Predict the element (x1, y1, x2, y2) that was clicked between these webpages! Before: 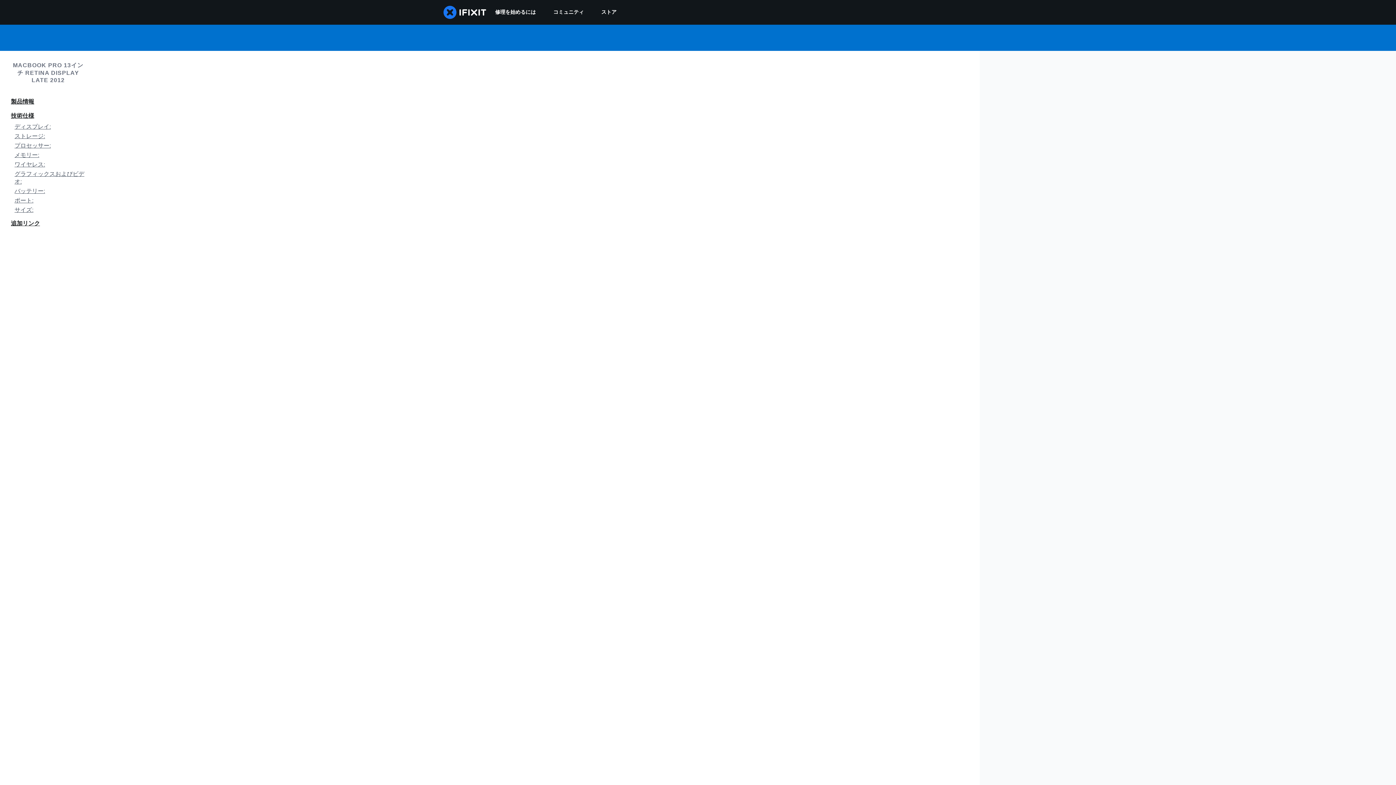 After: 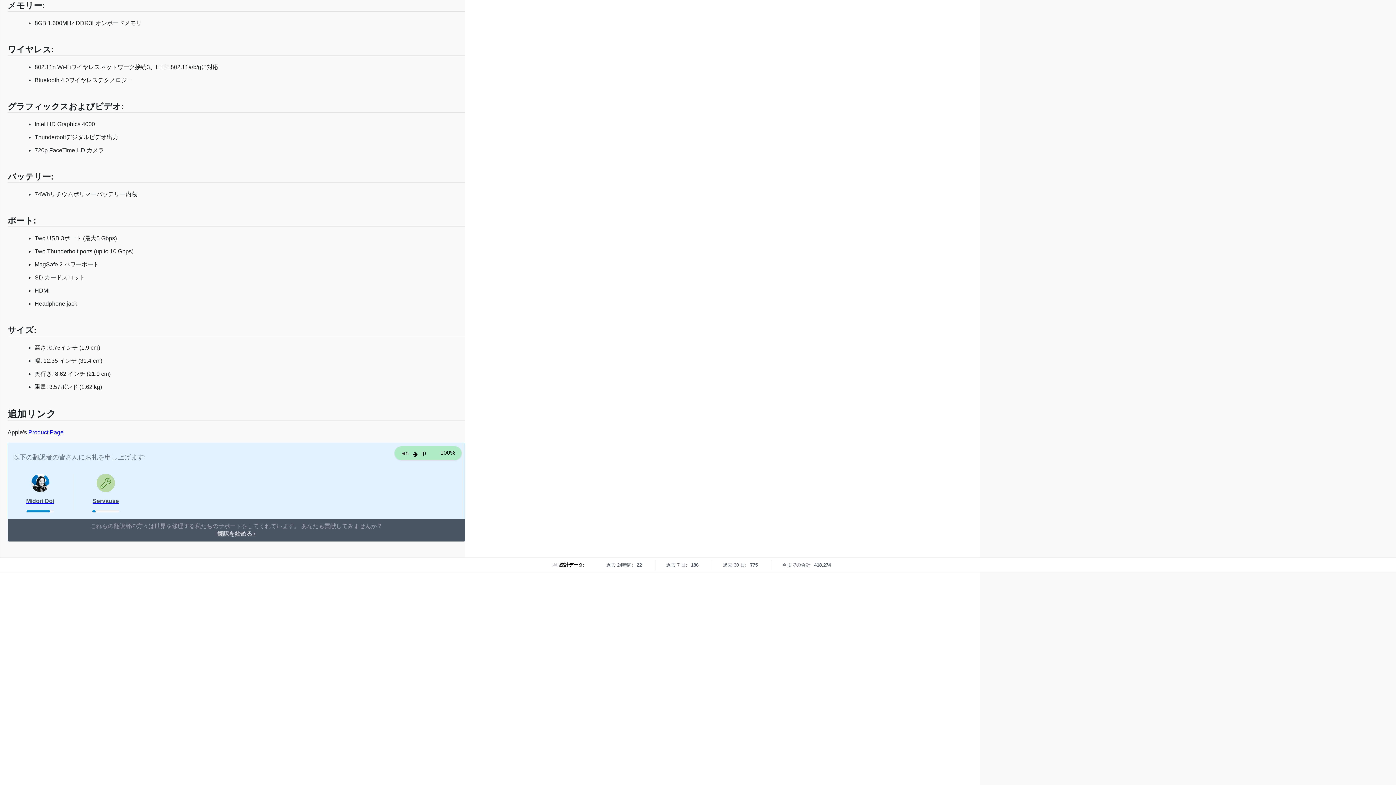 Action: bbox: (0, 150, 96, 160) label: メモリー: